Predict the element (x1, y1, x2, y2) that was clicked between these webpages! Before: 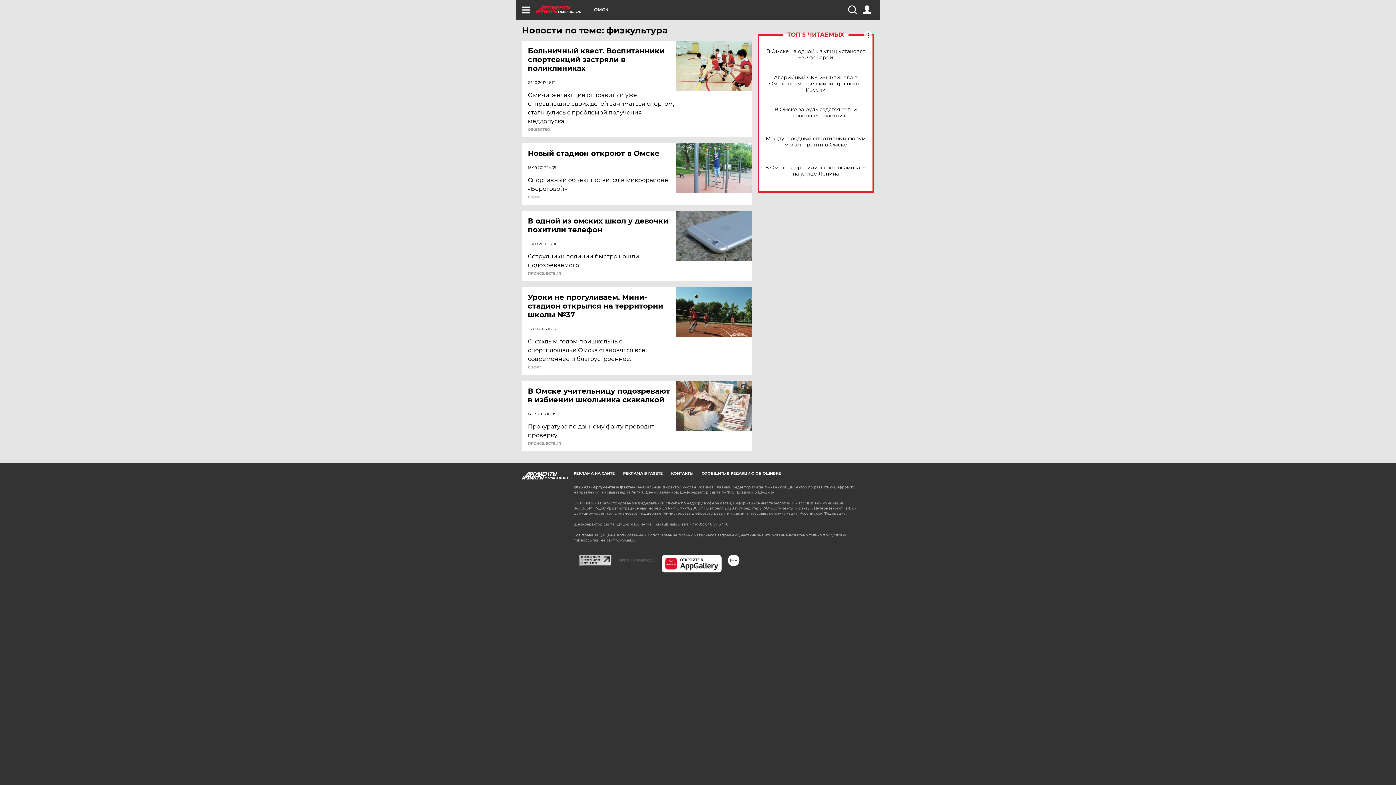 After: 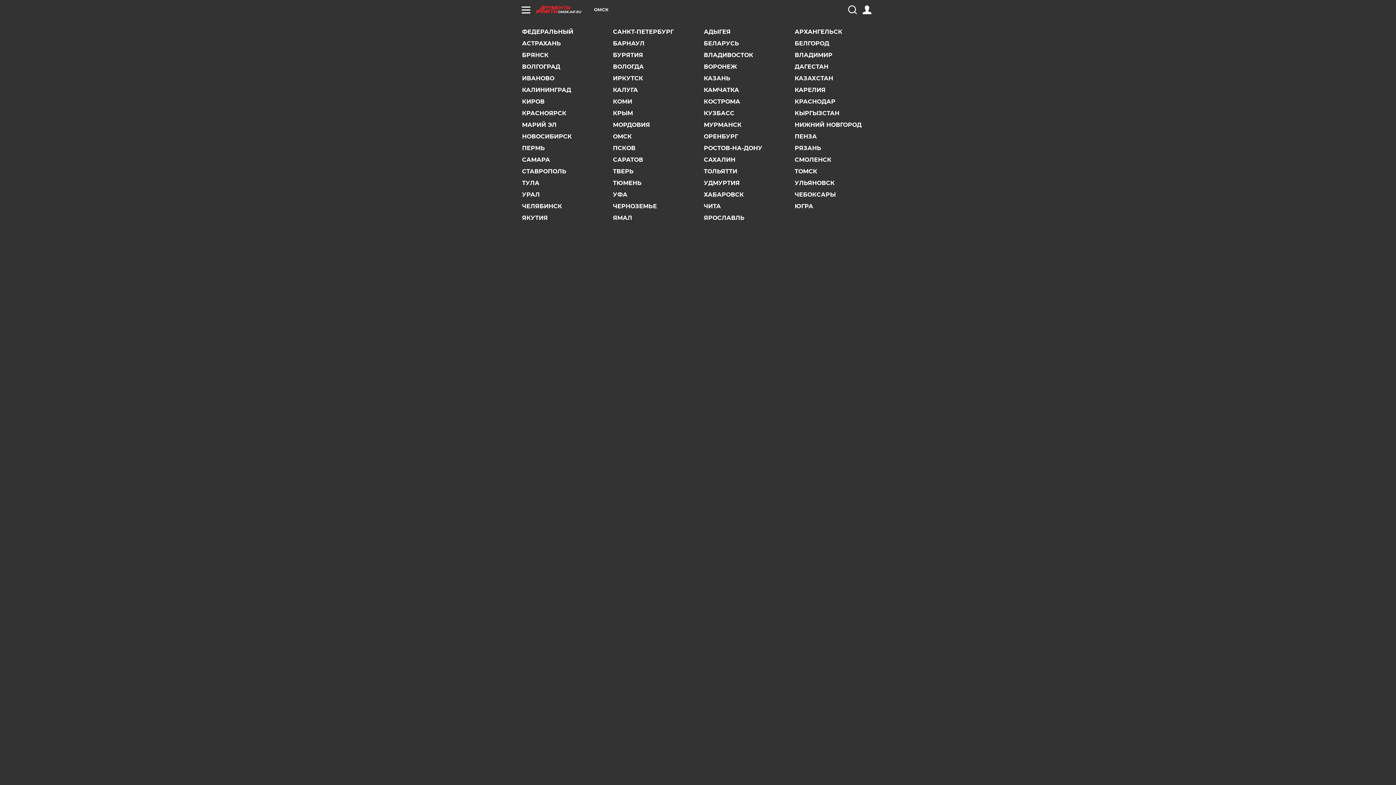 Action: bbox: (594, 7, 608, 12) label: ОМСК